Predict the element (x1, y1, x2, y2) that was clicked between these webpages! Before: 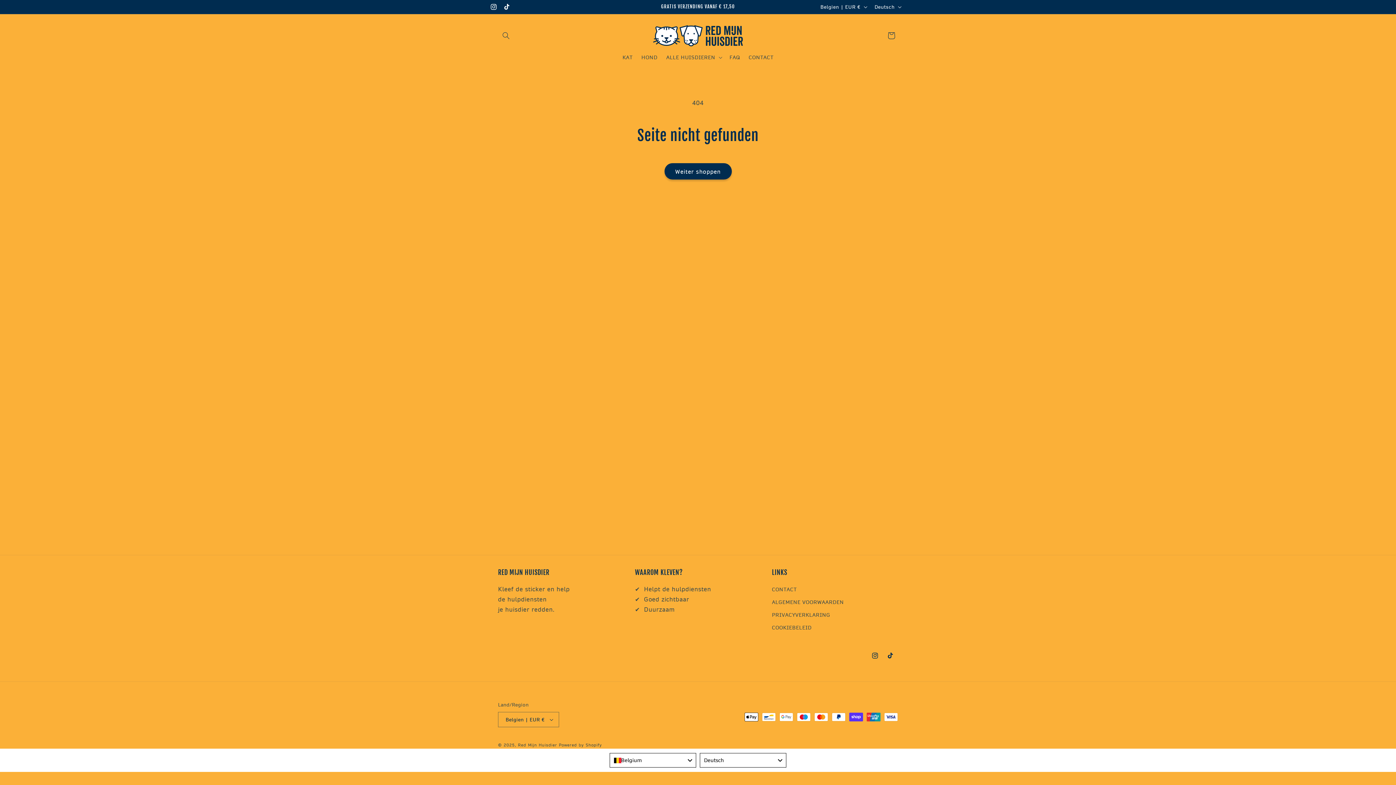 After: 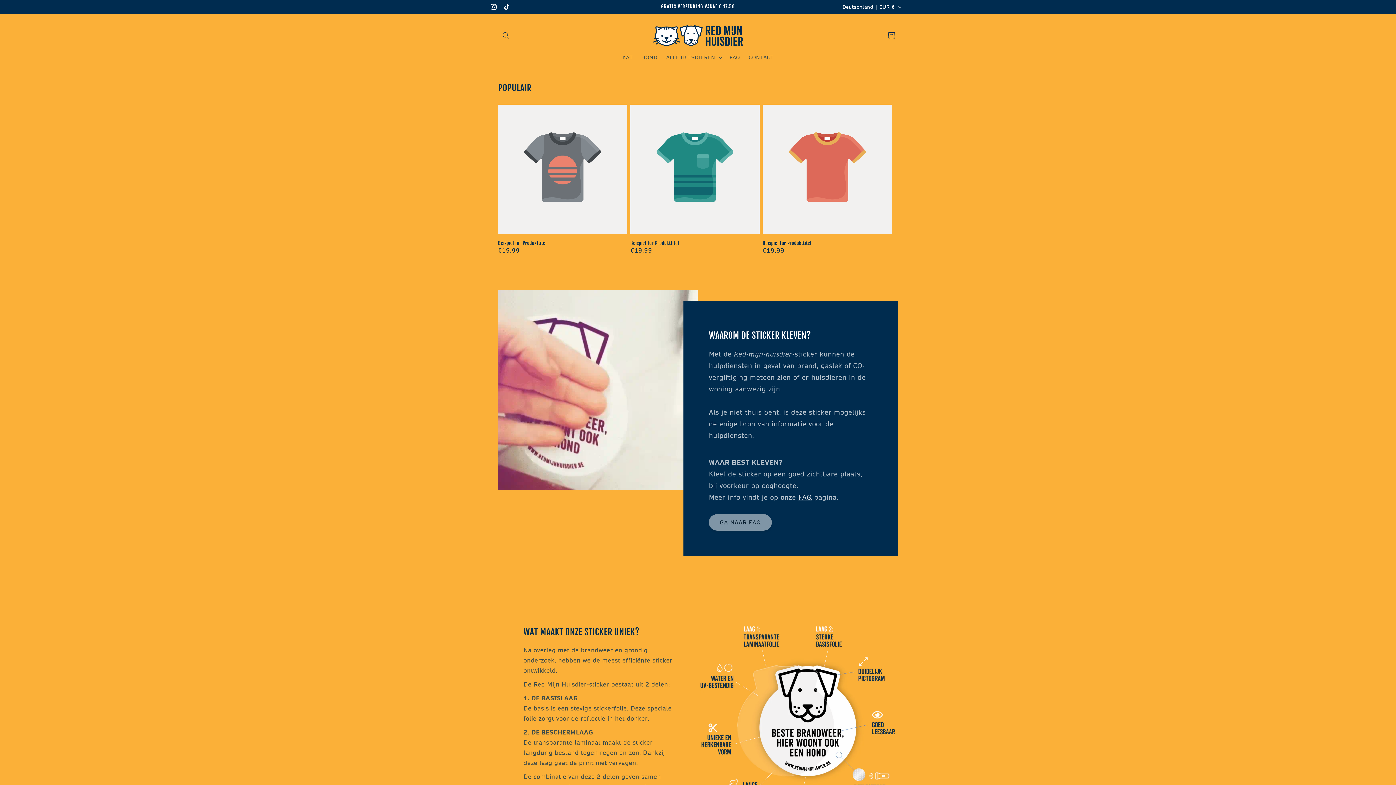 Action: bbox: (518, 742, 557, 748) label: Red Mijn Huisdier